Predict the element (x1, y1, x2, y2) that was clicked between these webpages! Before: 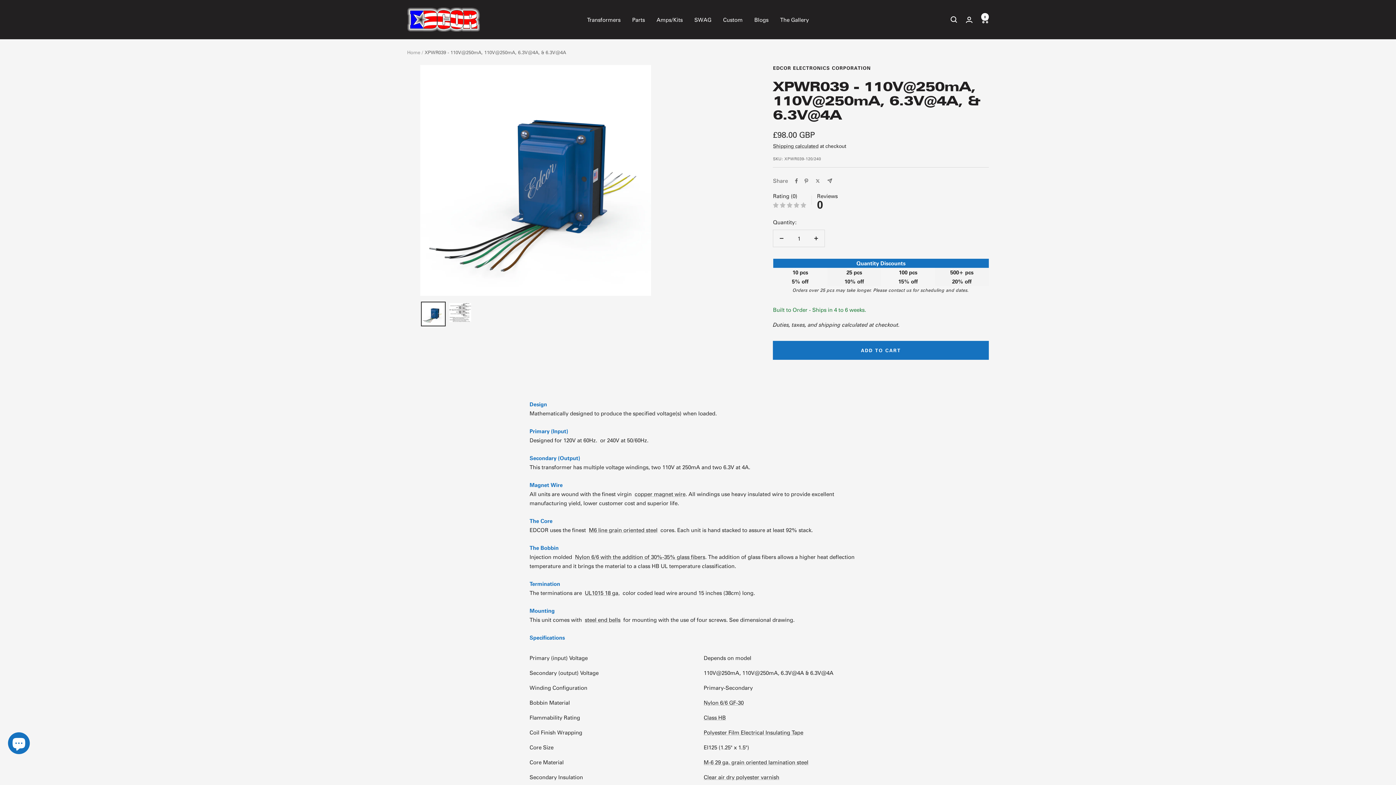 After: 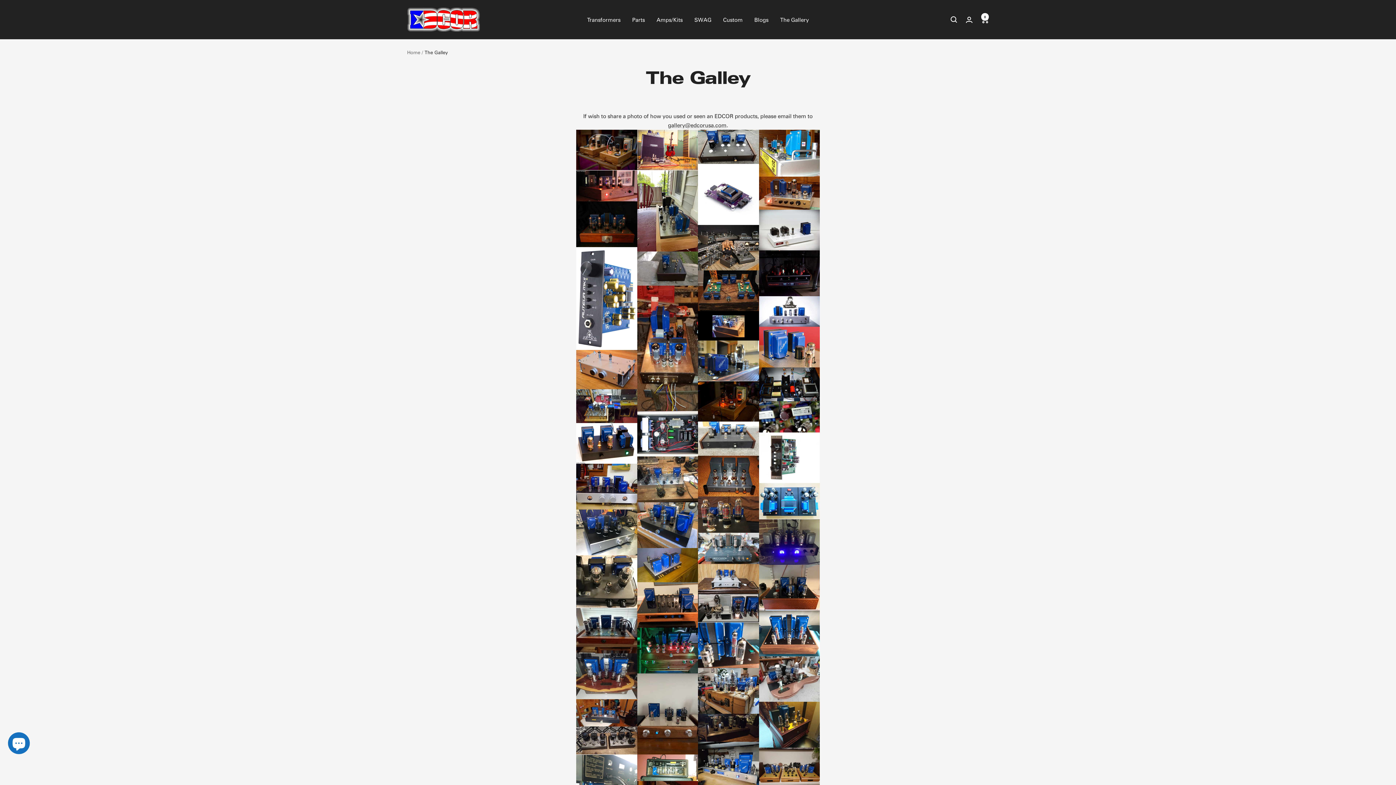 Action: label: The Gallery bbox: (780, 15, 809, 24)